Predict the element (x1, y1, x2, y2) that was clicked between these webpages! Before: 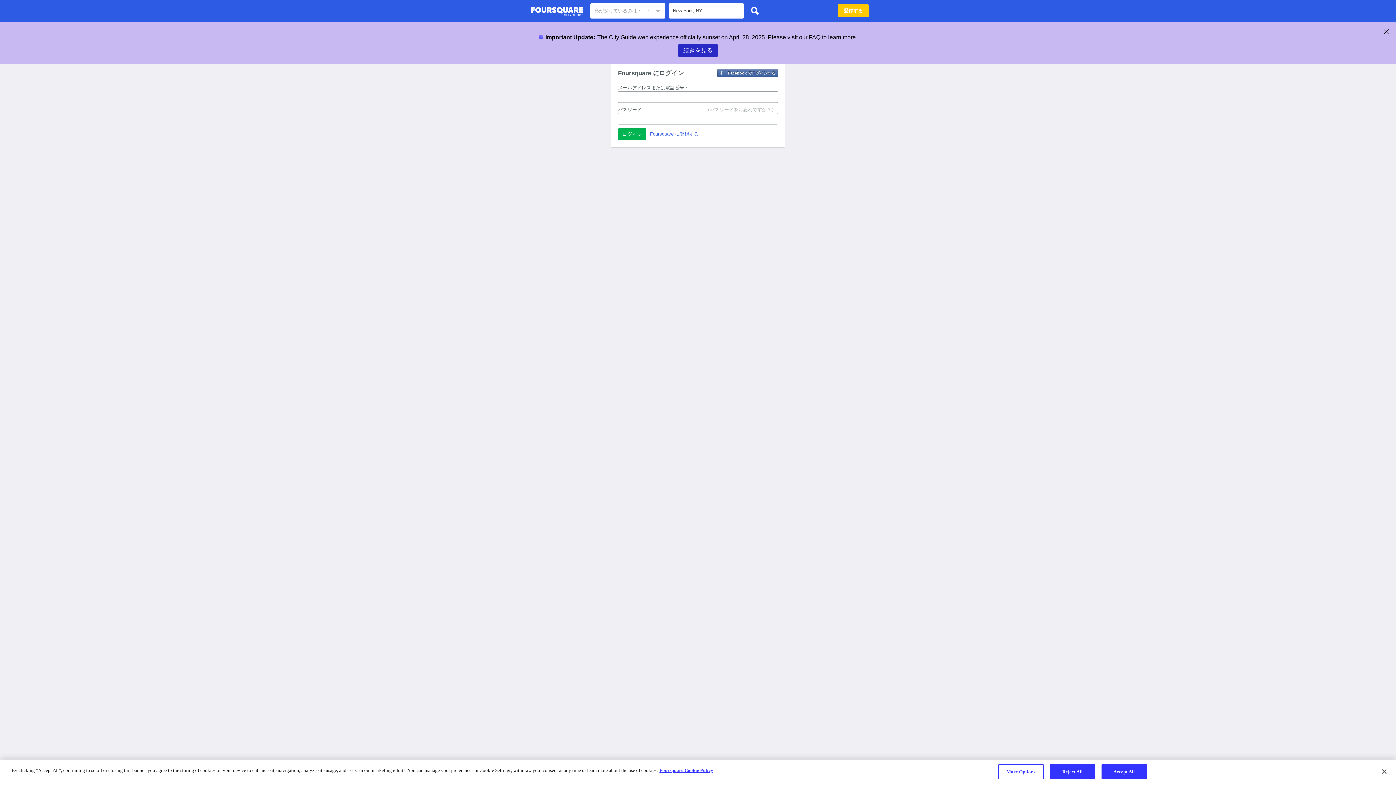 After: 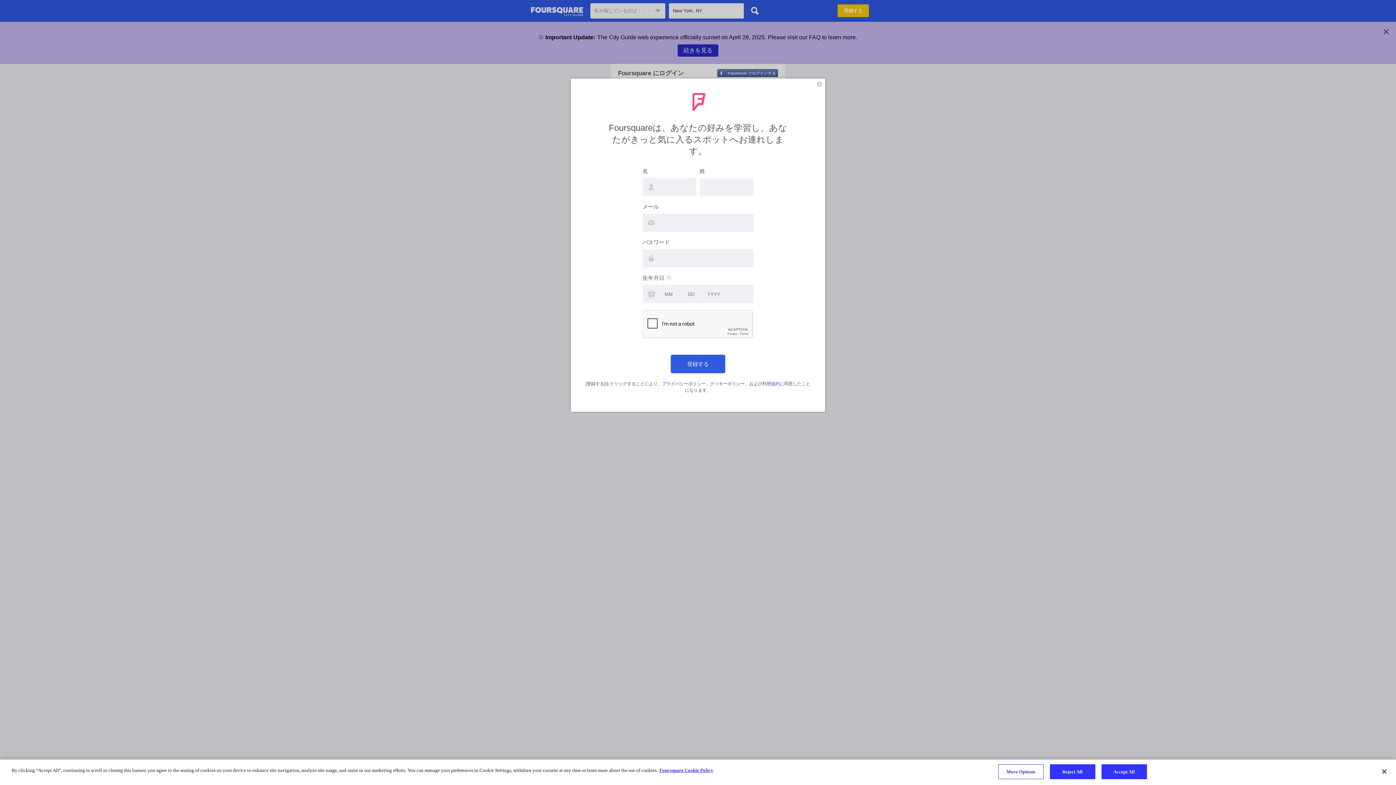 Action: label: Foursquare に登録する bbox: (650, 131, 698, 136)